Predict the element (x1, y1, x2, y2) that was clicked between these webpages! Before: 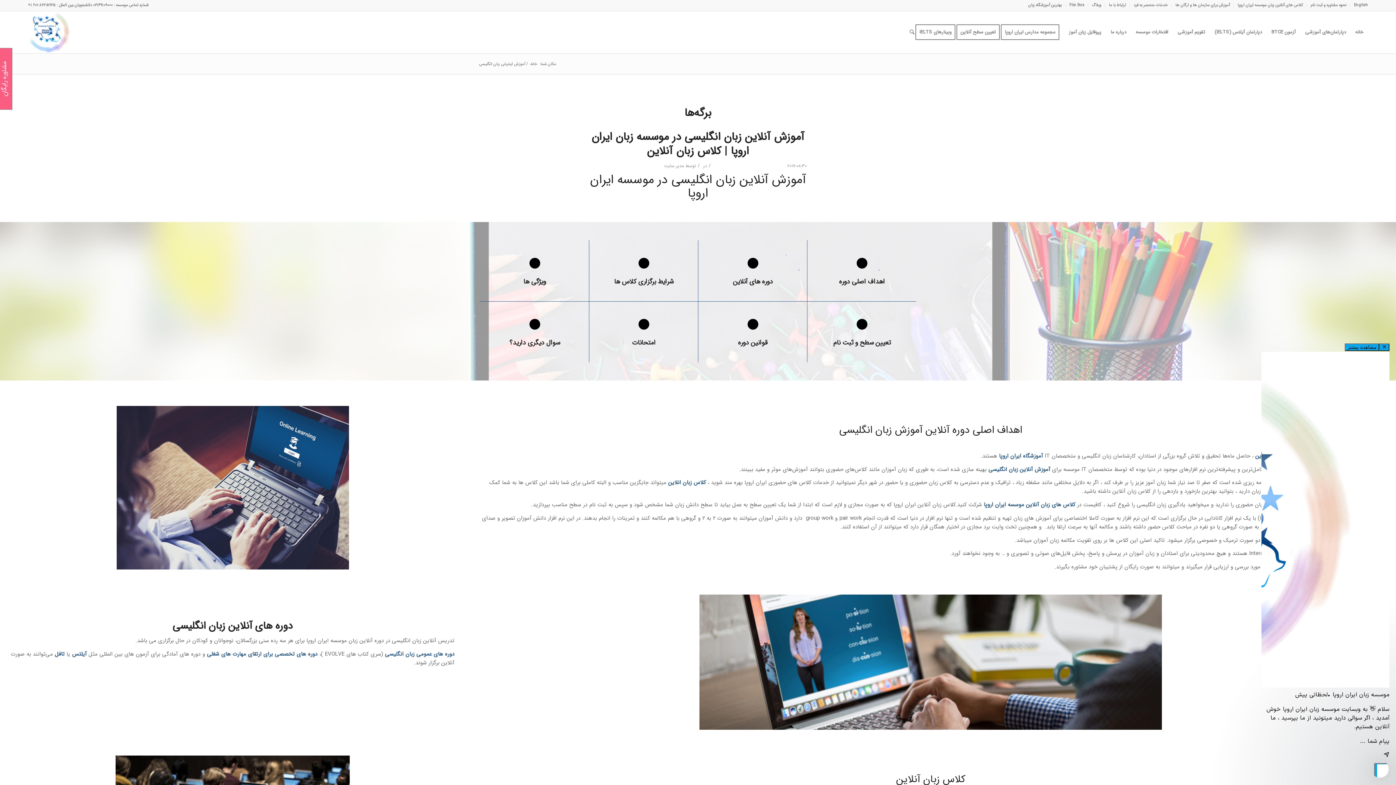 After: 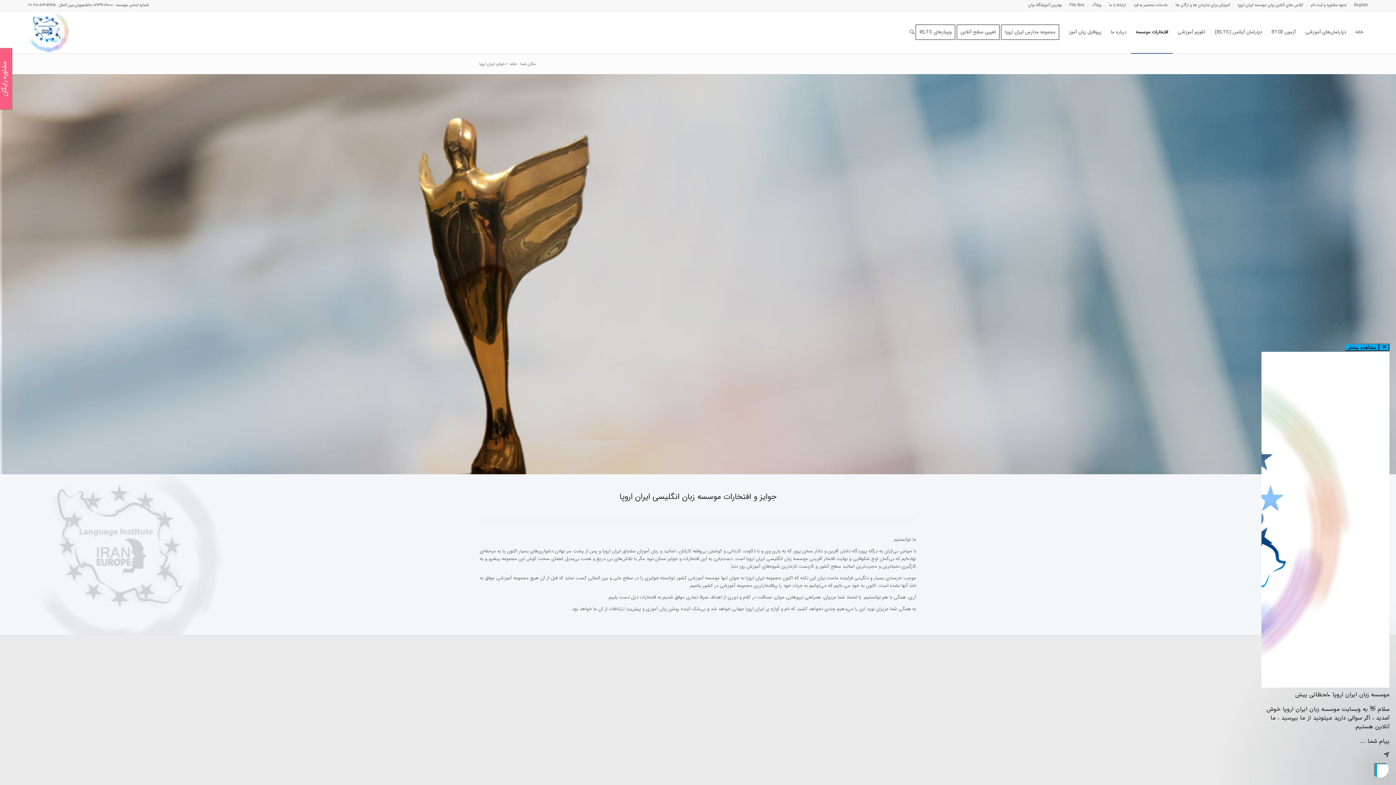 Action: label: افتخارات موسسه bbox: (1131, 11, 1173, 53)